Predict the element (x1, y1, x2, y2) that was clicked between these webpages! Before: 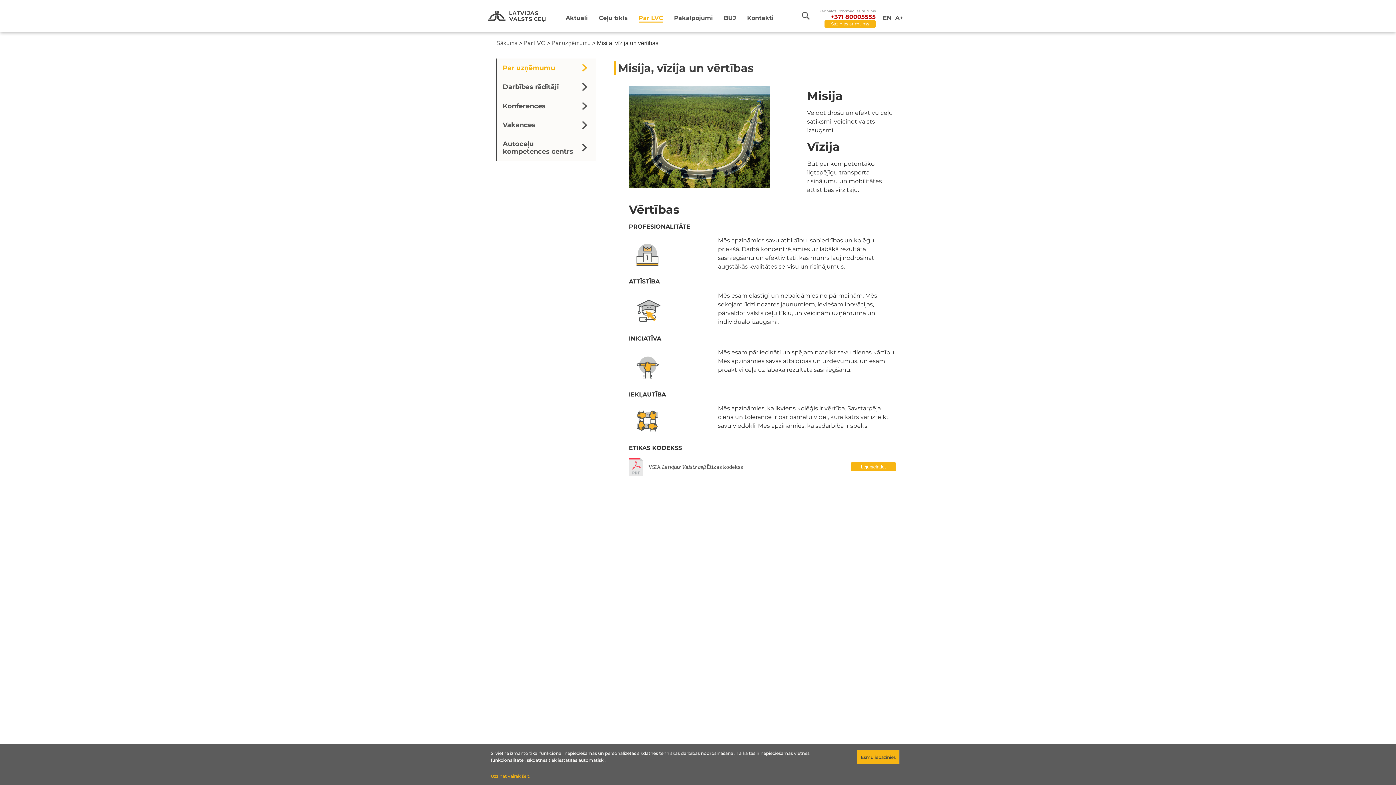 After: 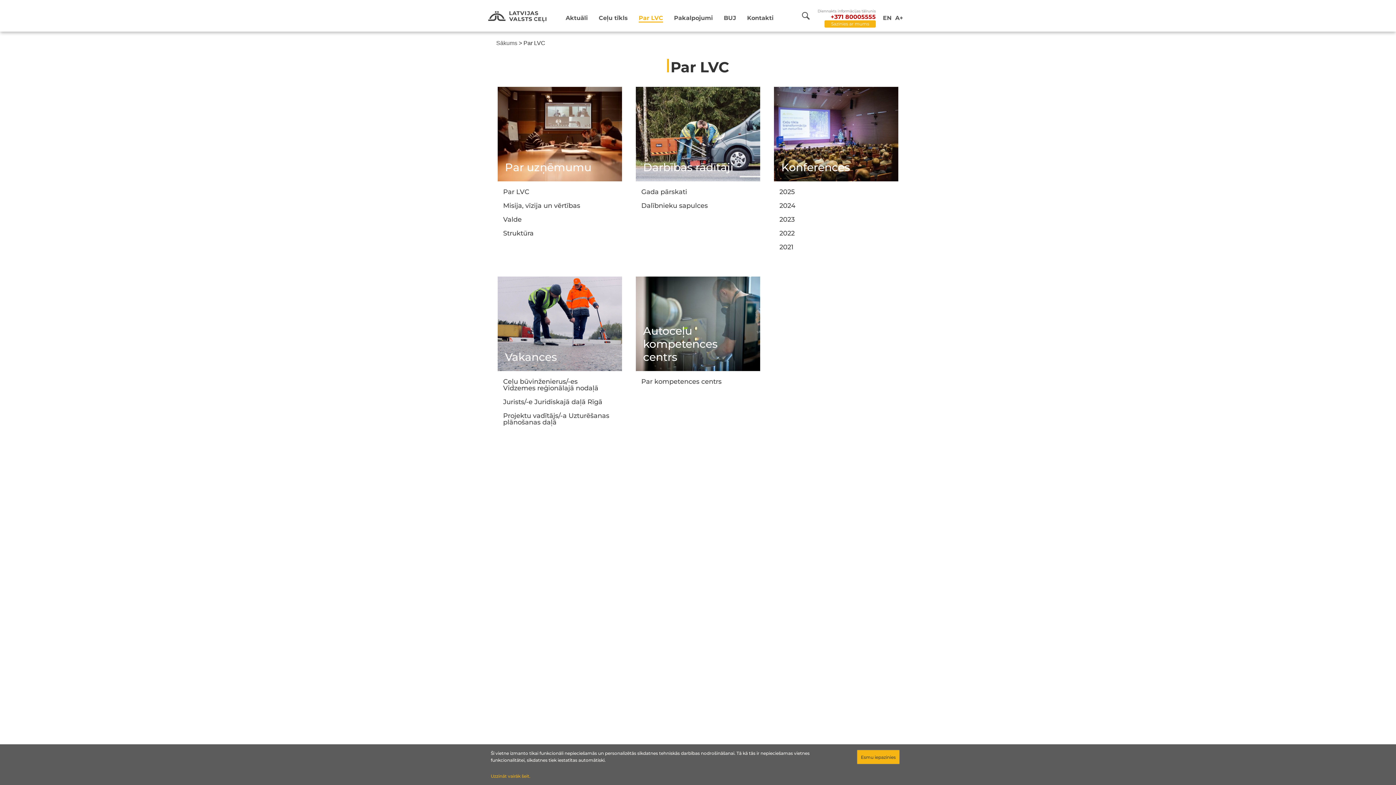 Action: label: Par LVC bbox: (638, 13, 663, 22)